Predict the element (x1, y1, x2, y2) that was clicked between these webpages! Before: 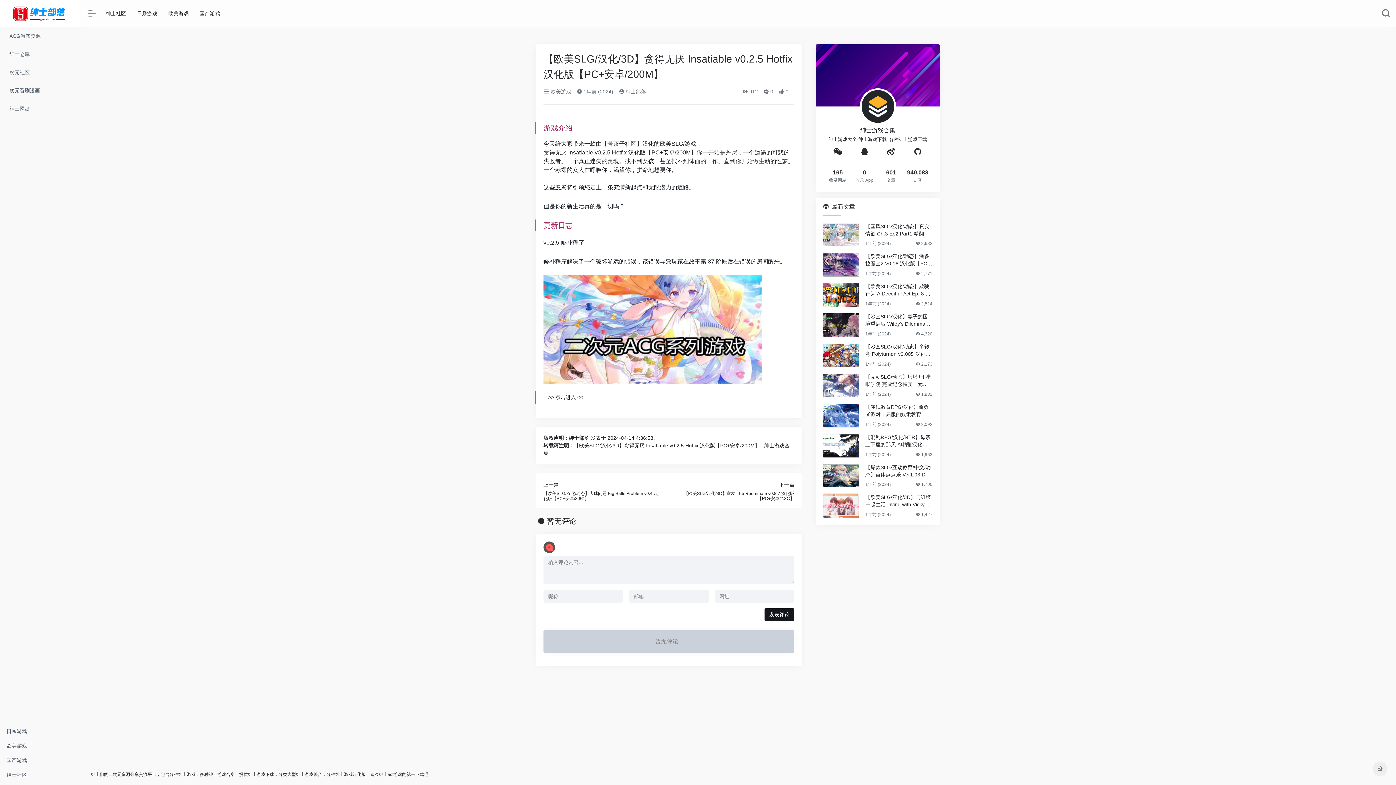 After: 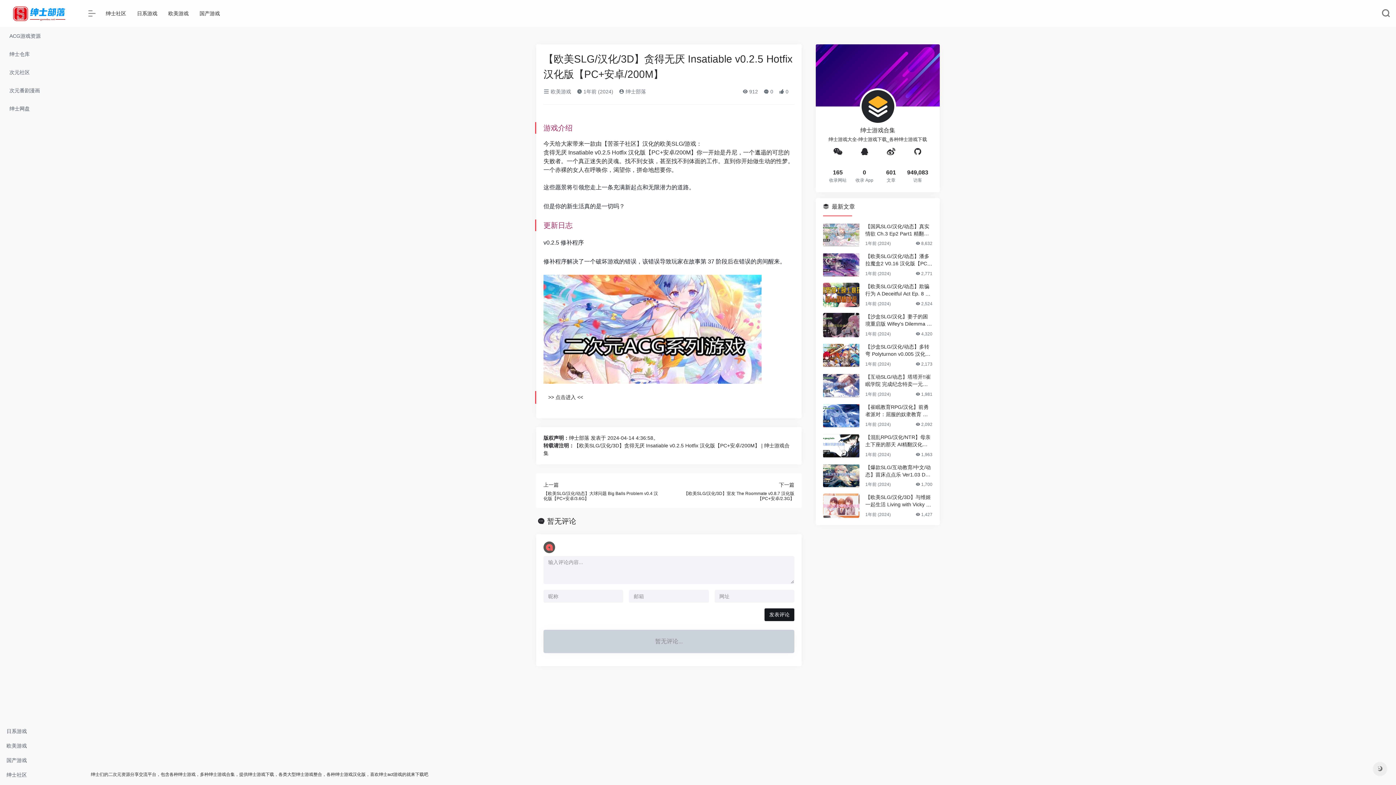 Action: bbox: (823, 313, 859, 337)